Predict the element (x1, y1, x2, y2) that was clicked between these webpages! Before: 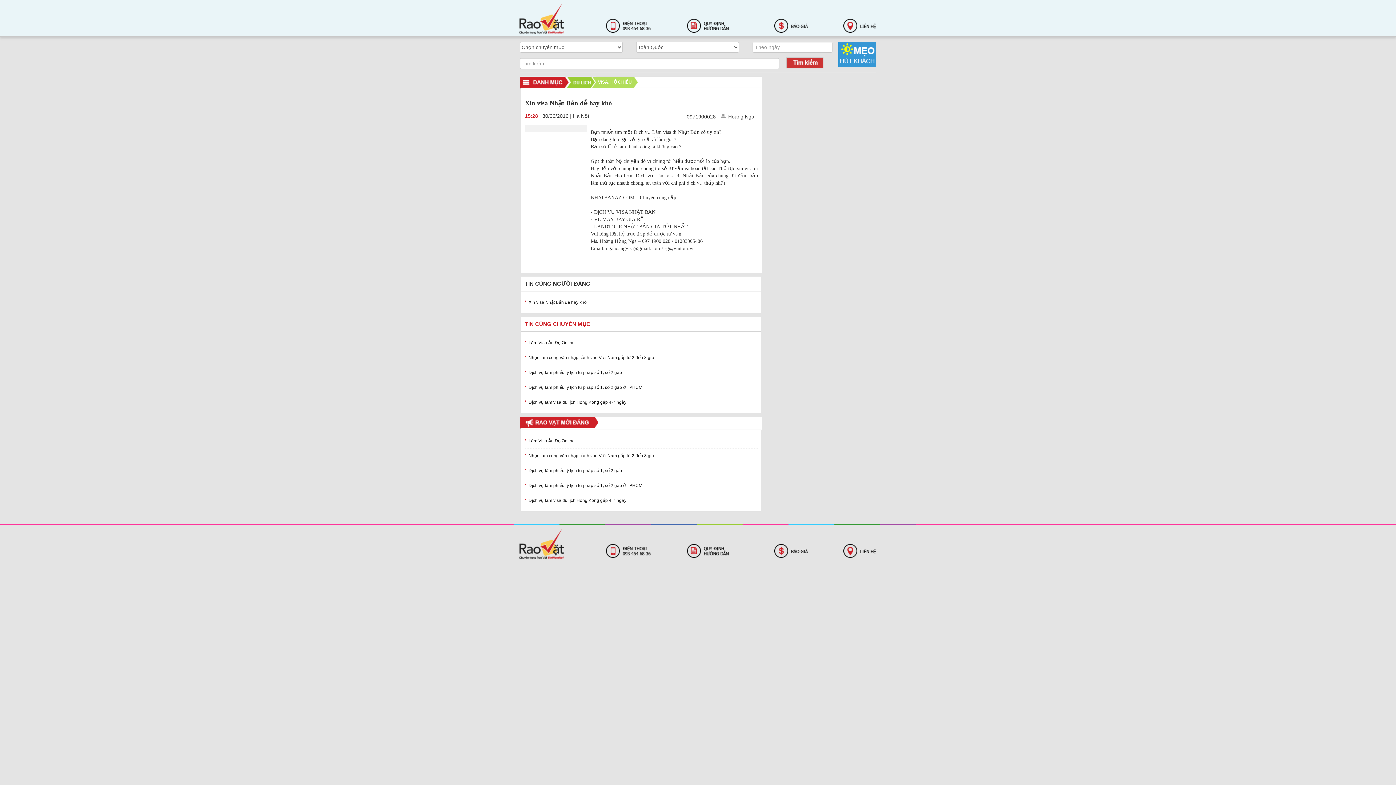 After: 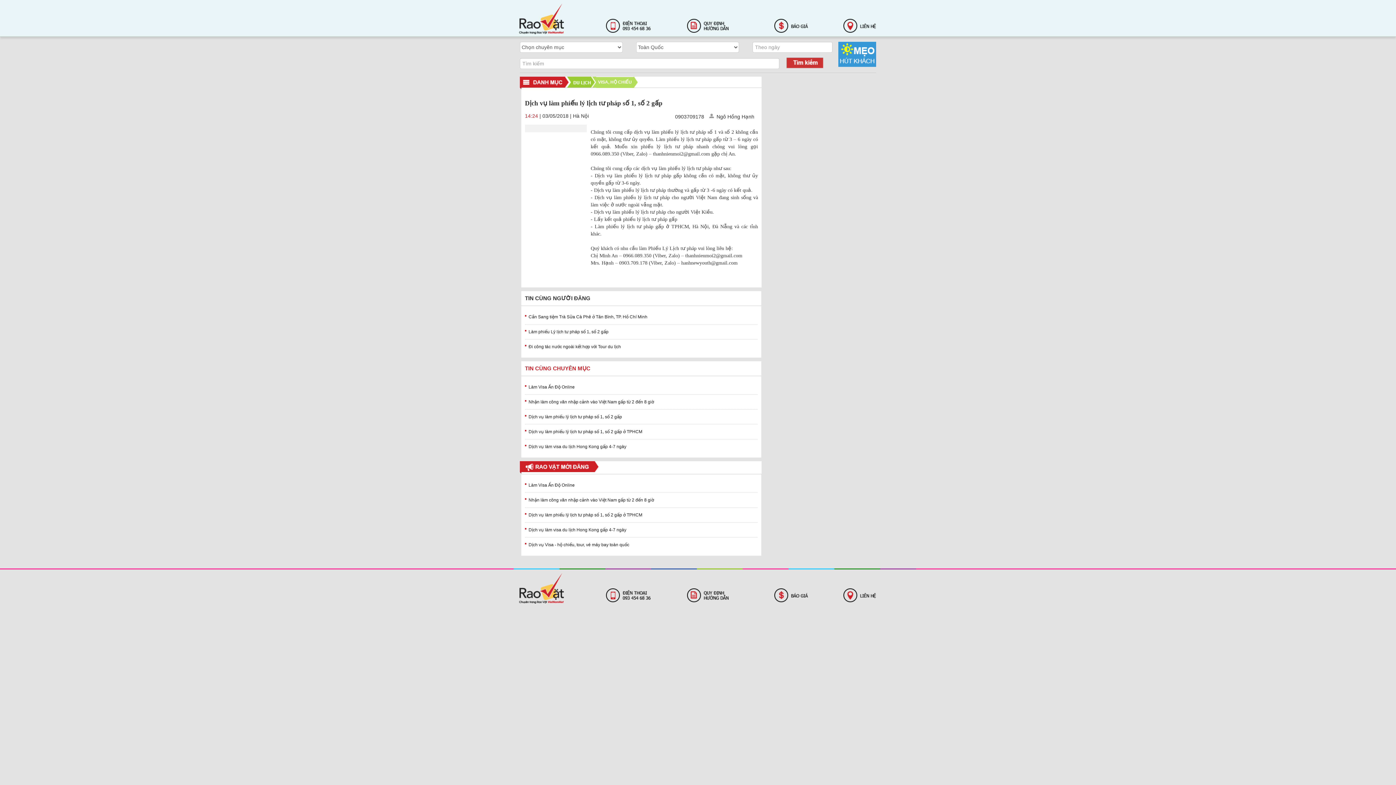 Action: label: Dịch vụ làm phiếu lý lịch tư pháp số 1, số 2 gấp bbox: (528, 370, 622, 375)